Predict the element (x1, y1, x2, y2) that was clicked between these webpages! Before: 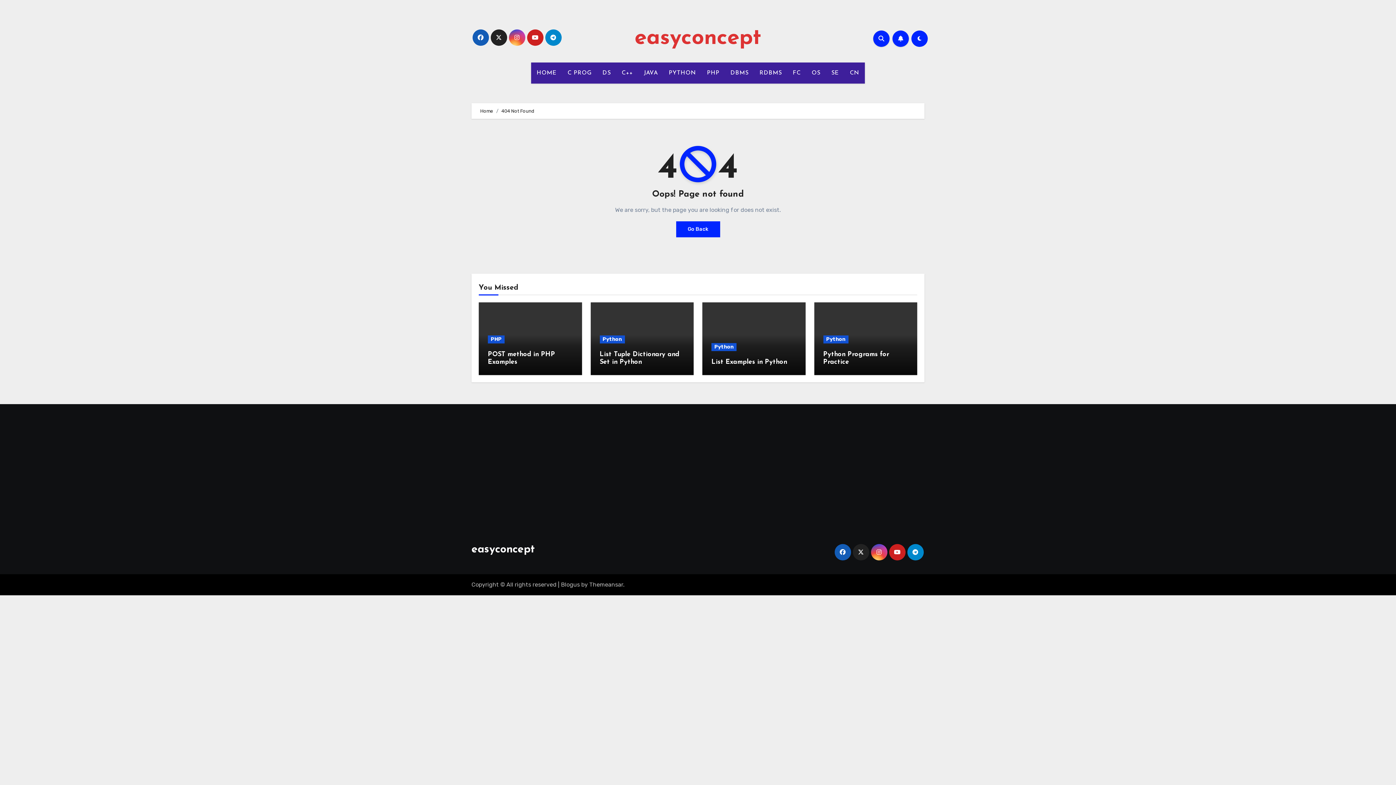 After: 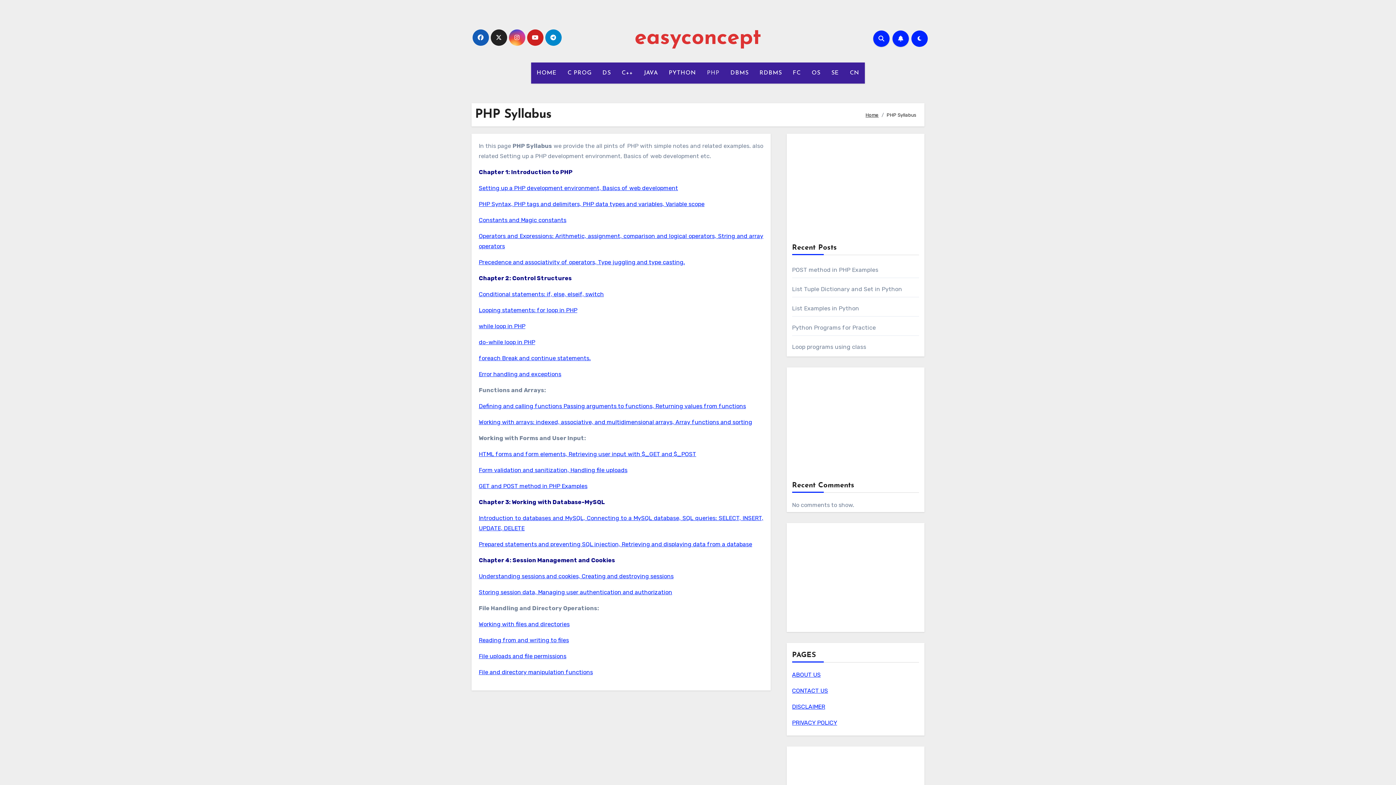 Action: label: PHP bbox: (701, 62, 725, 83)